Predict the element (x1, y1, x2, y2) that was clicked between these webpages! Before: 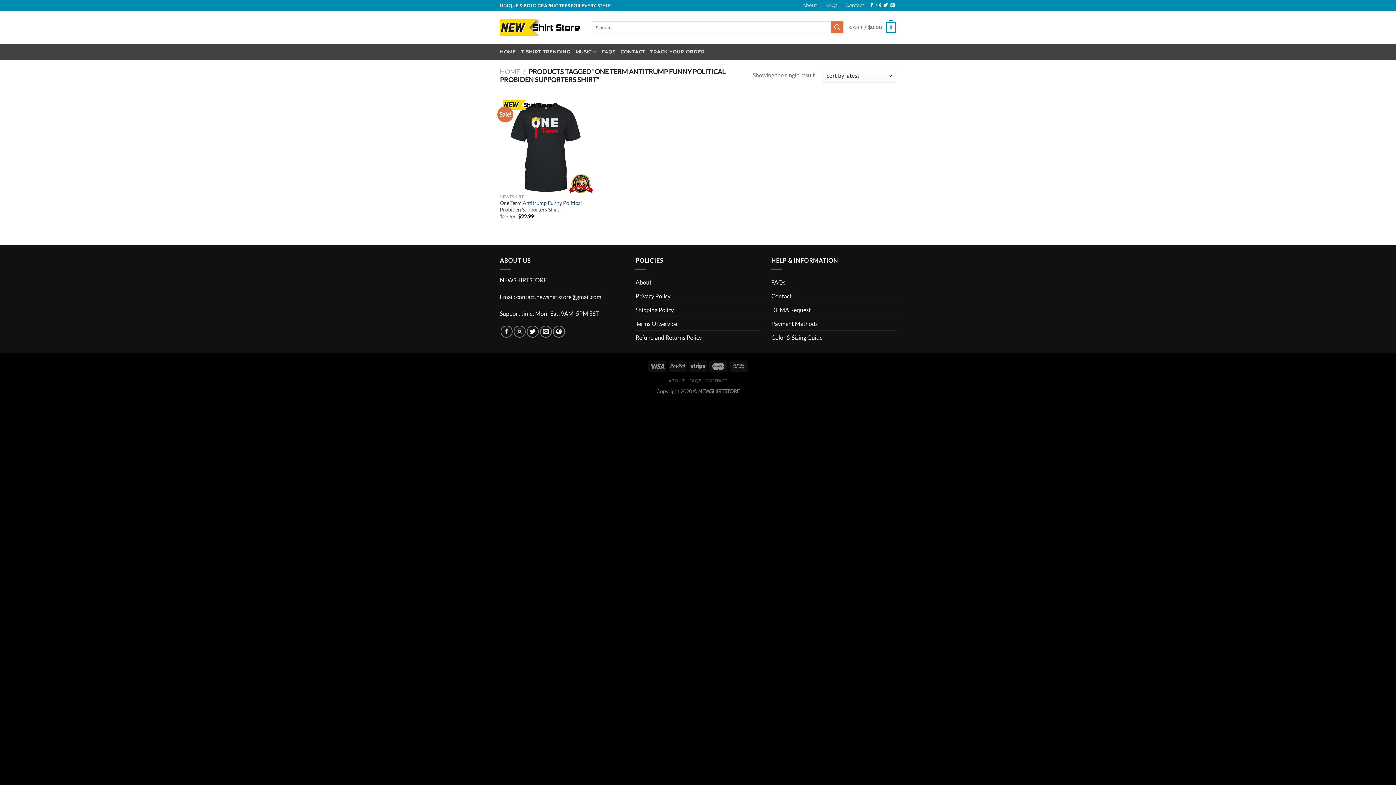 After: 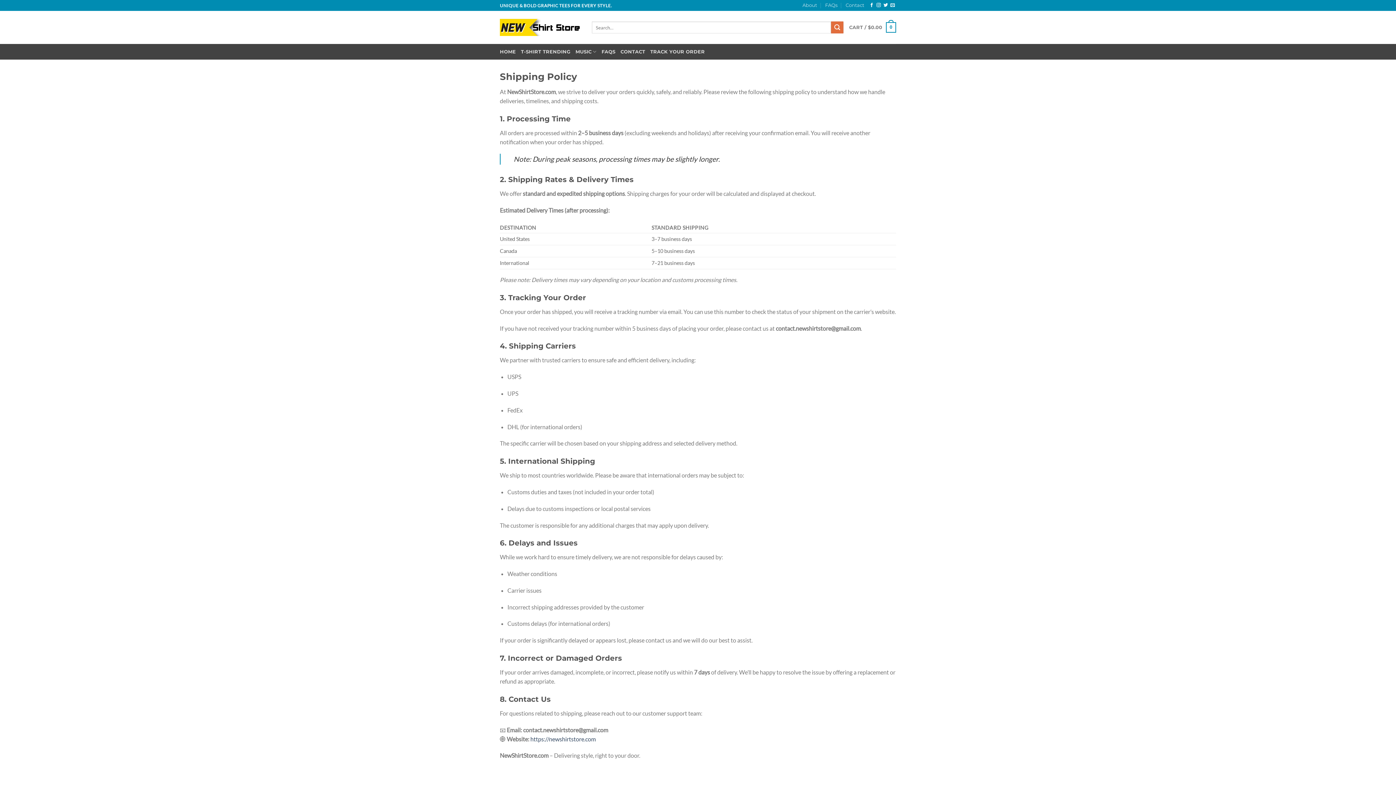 Action: label: Shipping Policy bbox: (635, 303, 673, 316)